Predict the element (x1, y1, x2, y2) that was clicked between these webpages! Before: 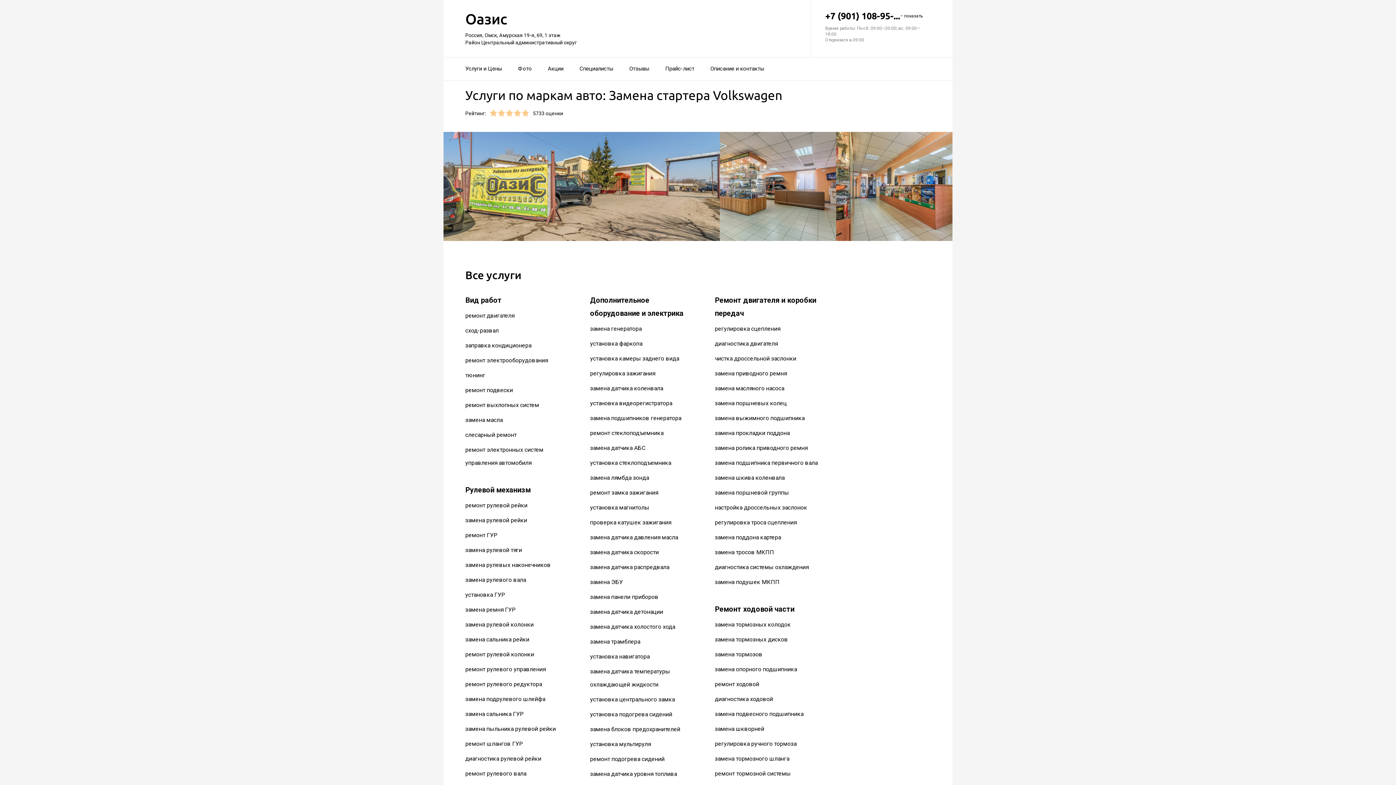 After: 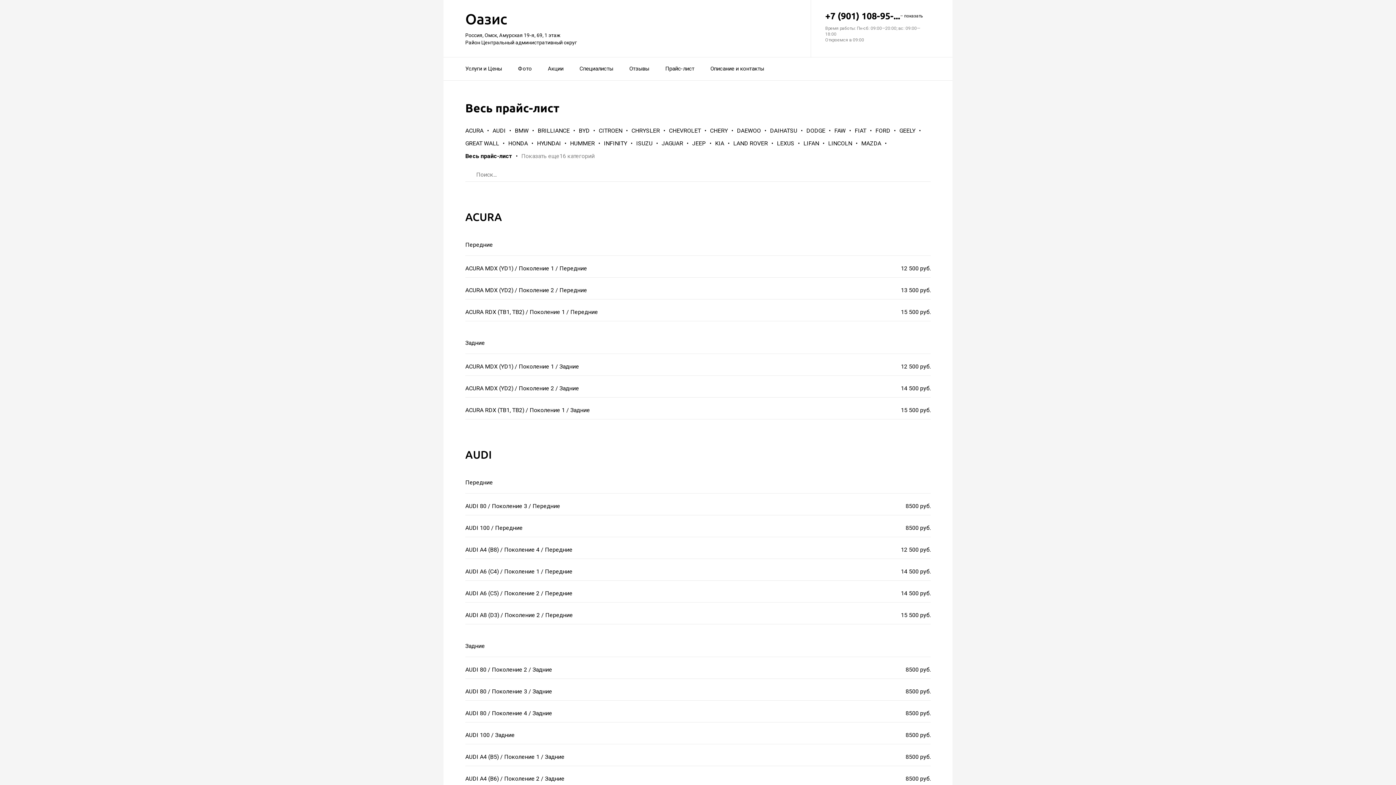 Action: bbox: (665, 60, 694, 77) label: Прайс-лист